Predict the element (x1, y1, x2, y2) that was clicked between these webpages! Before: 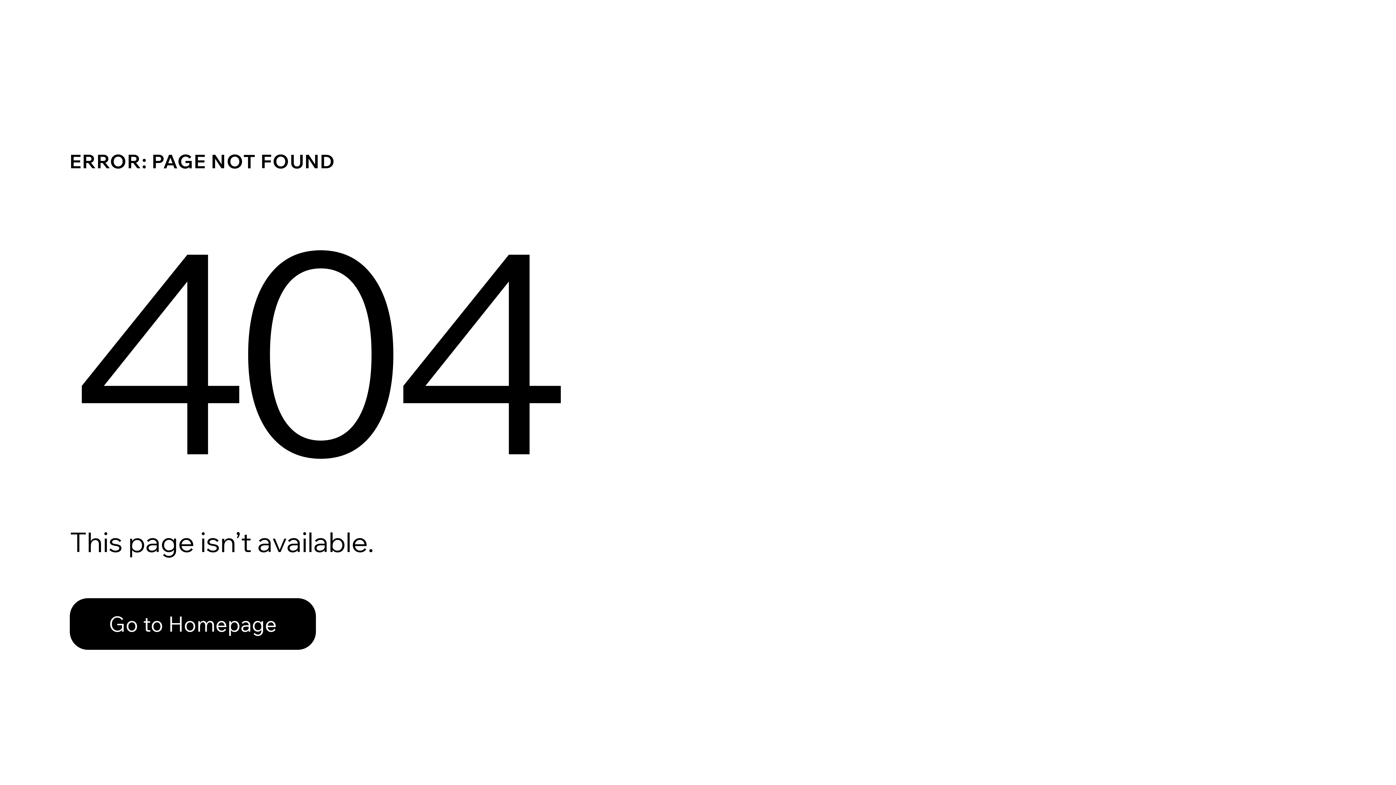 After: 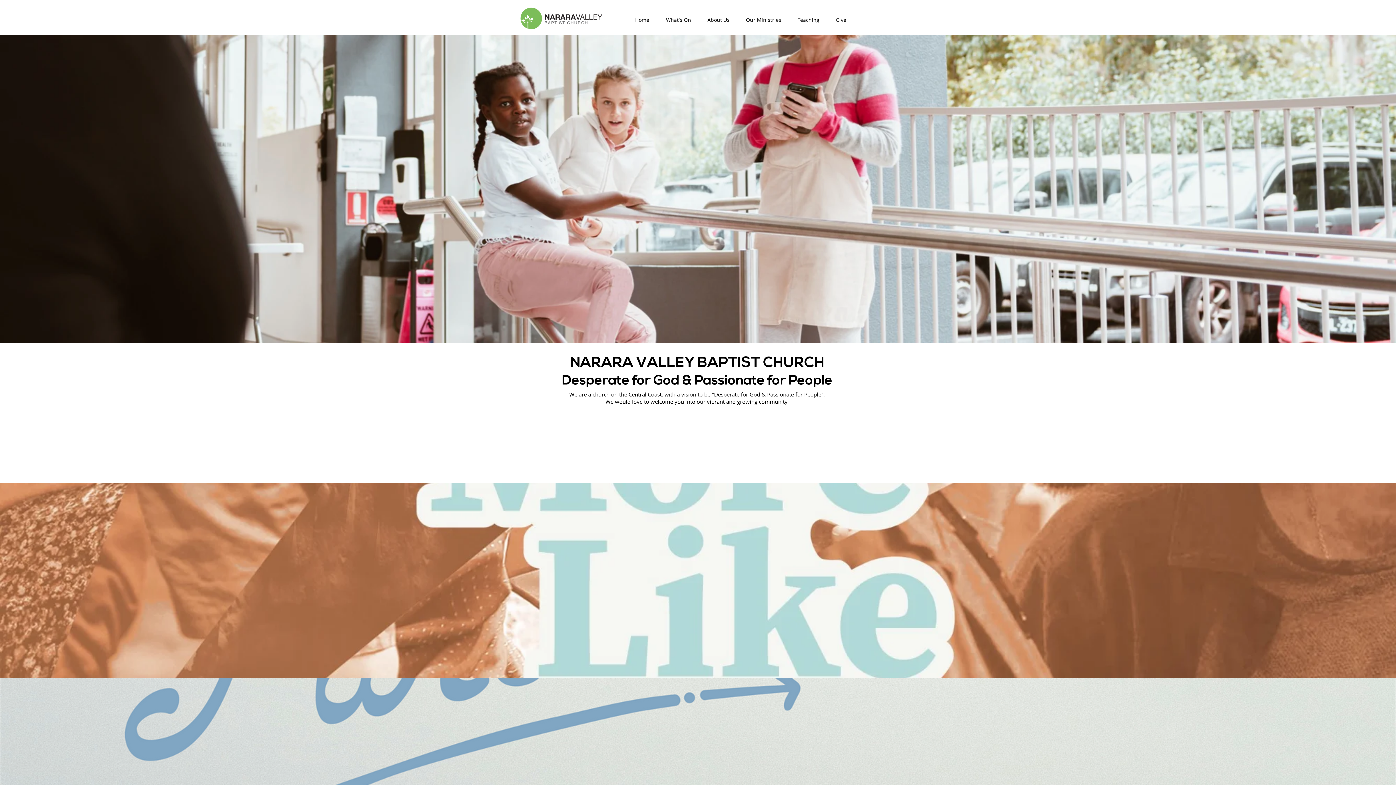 Action: label: Go to Homepage bbox: (69, 598, 316, 650)